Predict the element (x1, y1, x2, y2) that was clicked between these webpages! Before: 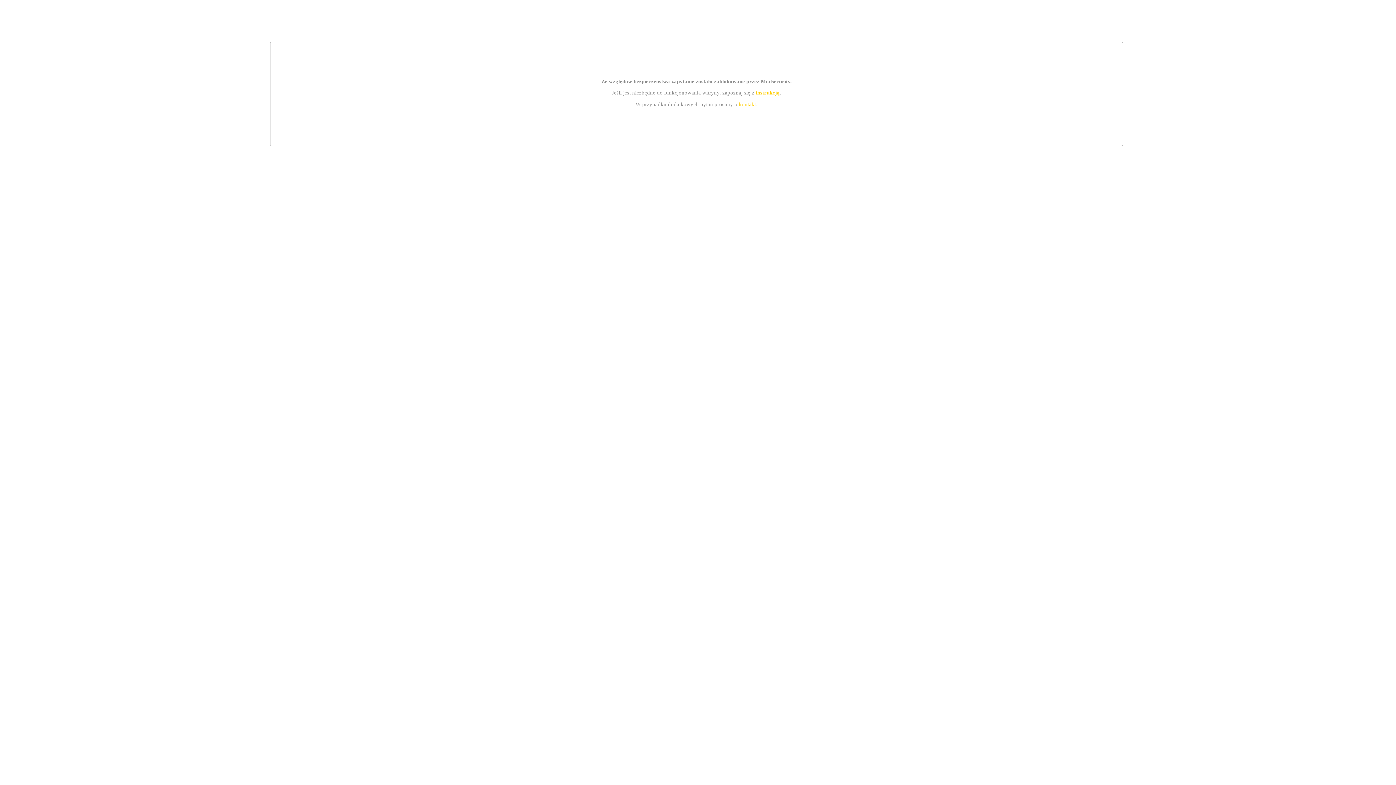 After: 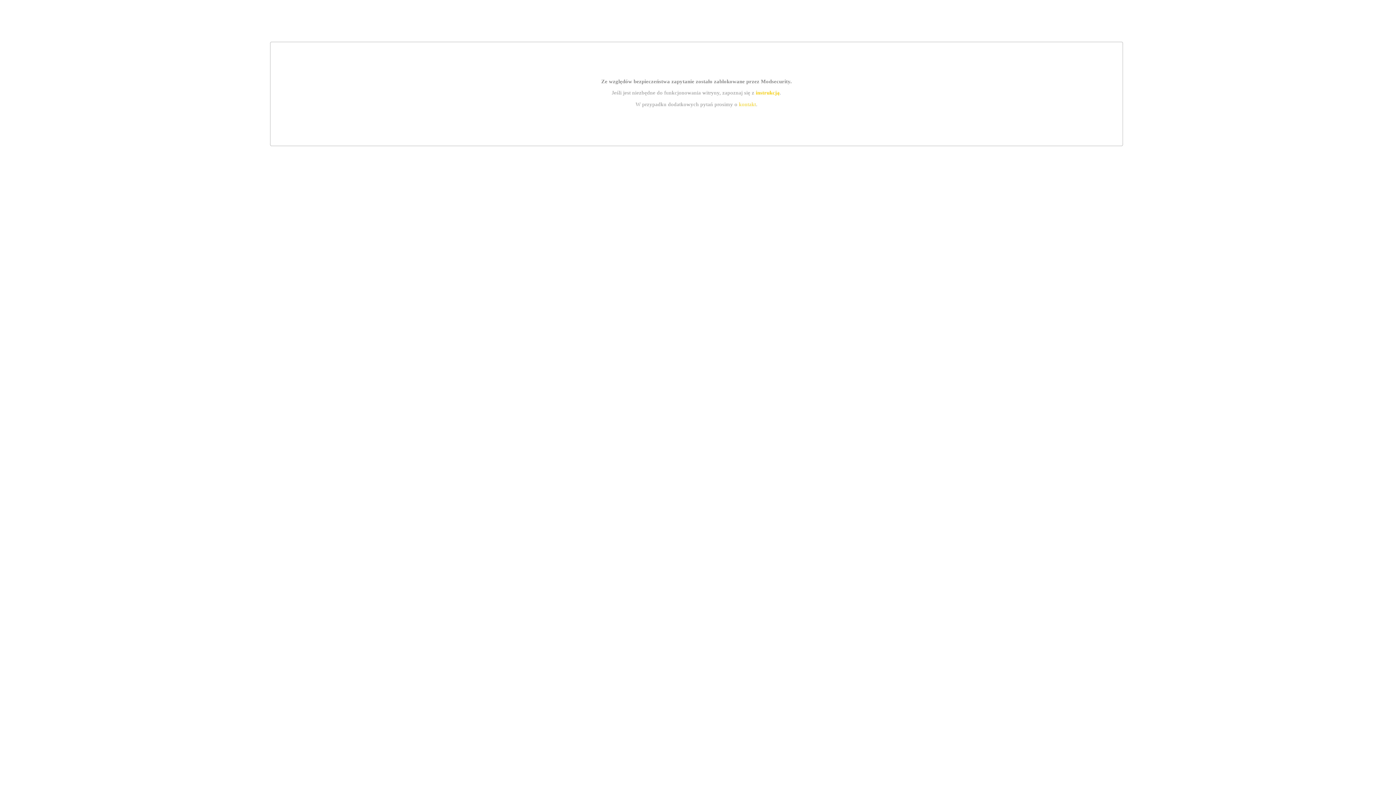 Action: bbox: (755, 89, 779, 95) label: instrukcją